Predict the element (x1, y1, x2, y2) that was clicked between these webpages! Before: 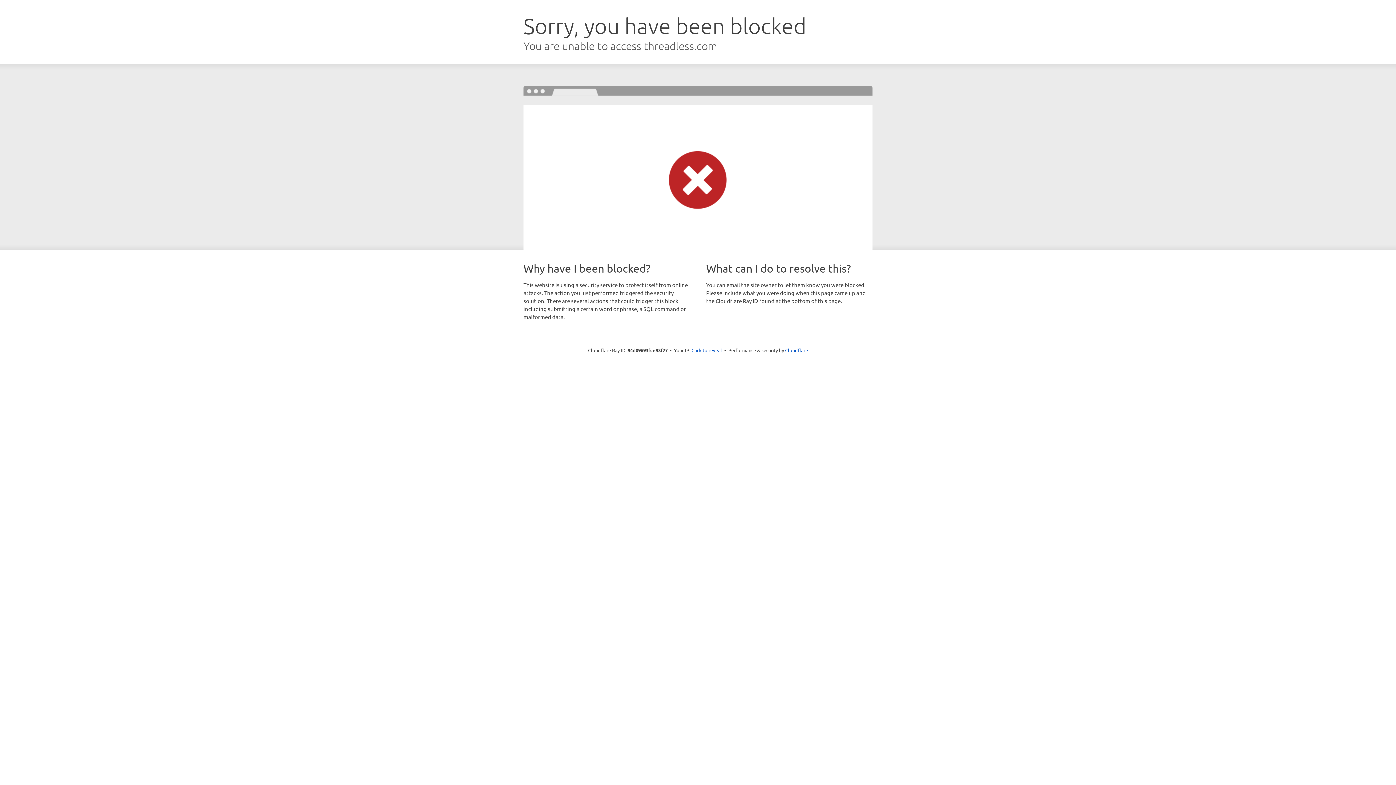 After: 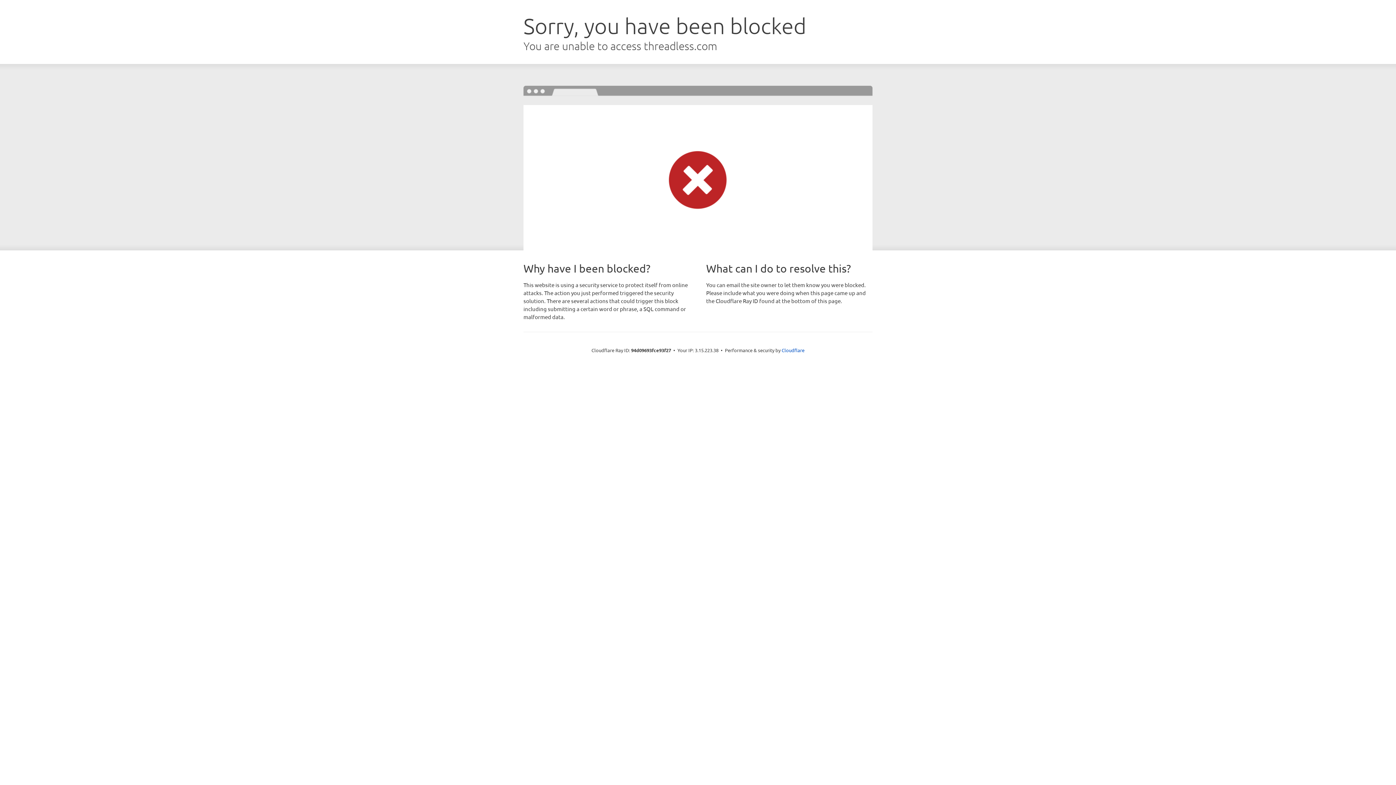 Action: bbox: (691, 346, 722, 353) label: Click to reveal